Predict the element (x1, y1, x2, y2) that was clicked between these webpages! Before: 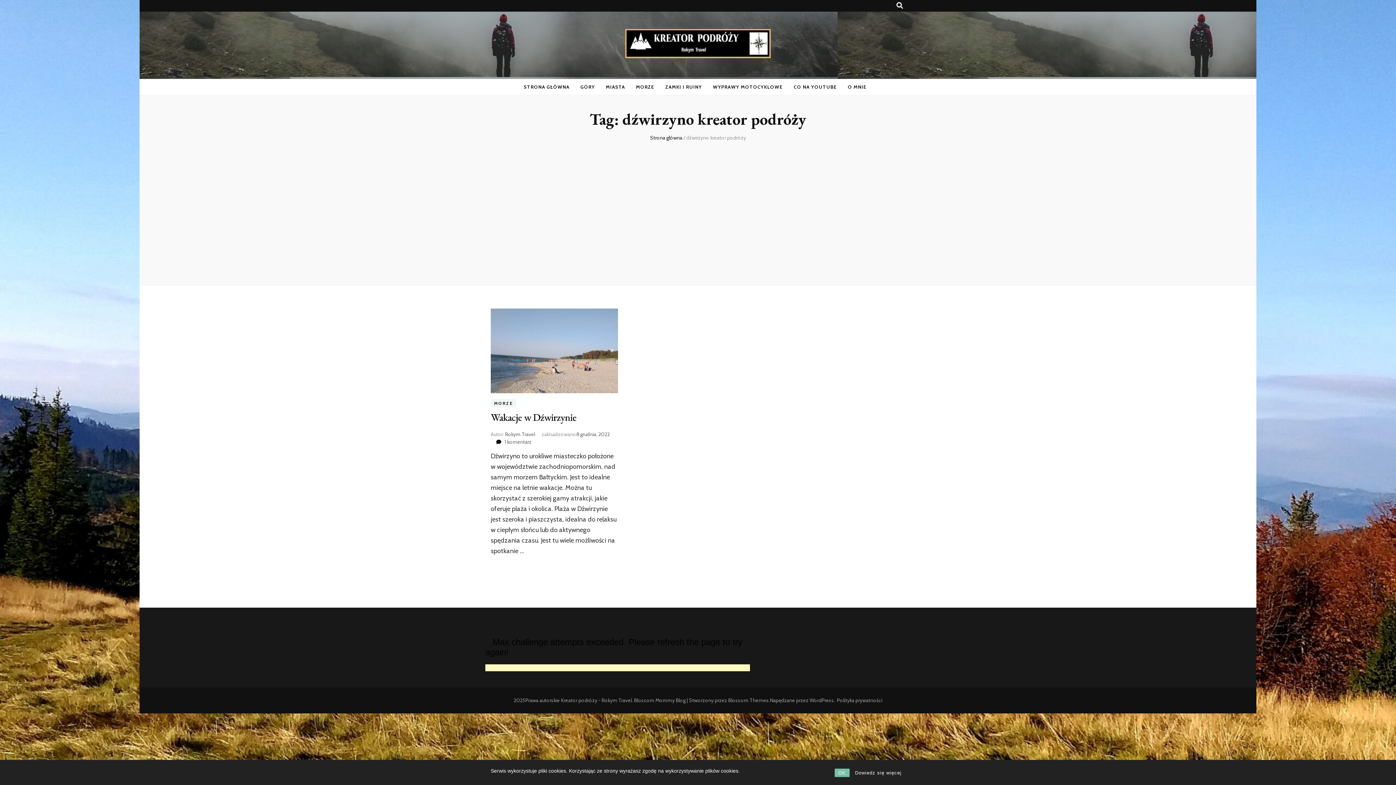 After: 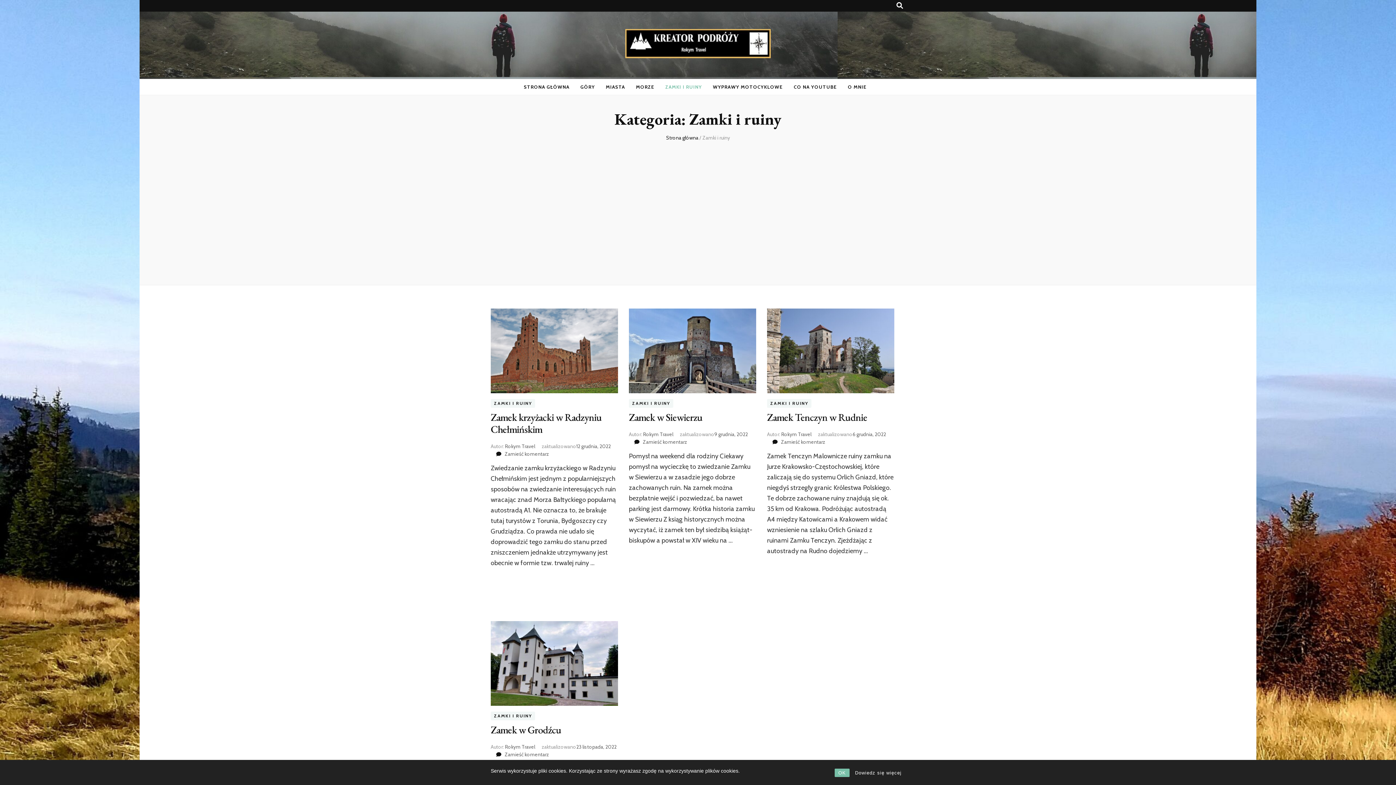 Action: label: ZAMKI I RUINY bbox: (665, 81, 702, 92)